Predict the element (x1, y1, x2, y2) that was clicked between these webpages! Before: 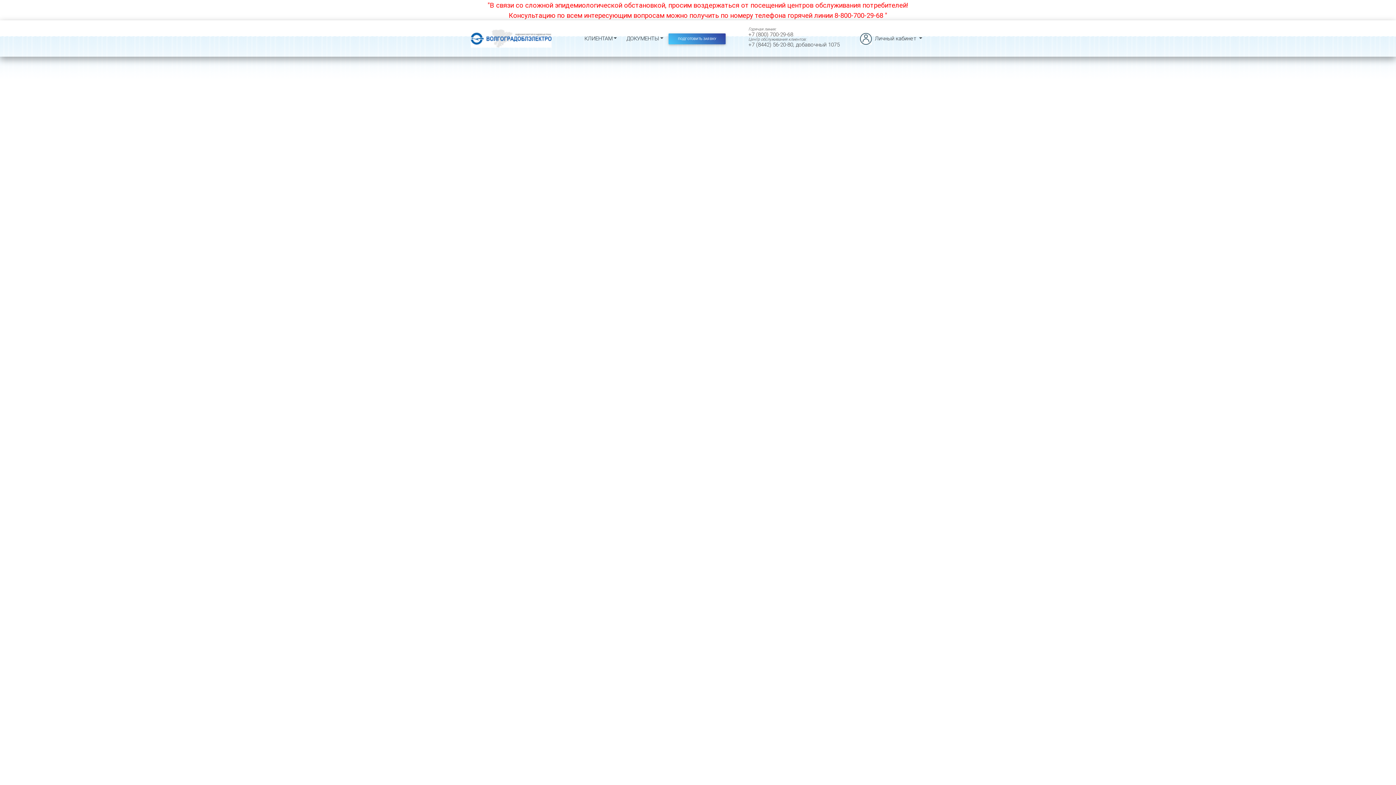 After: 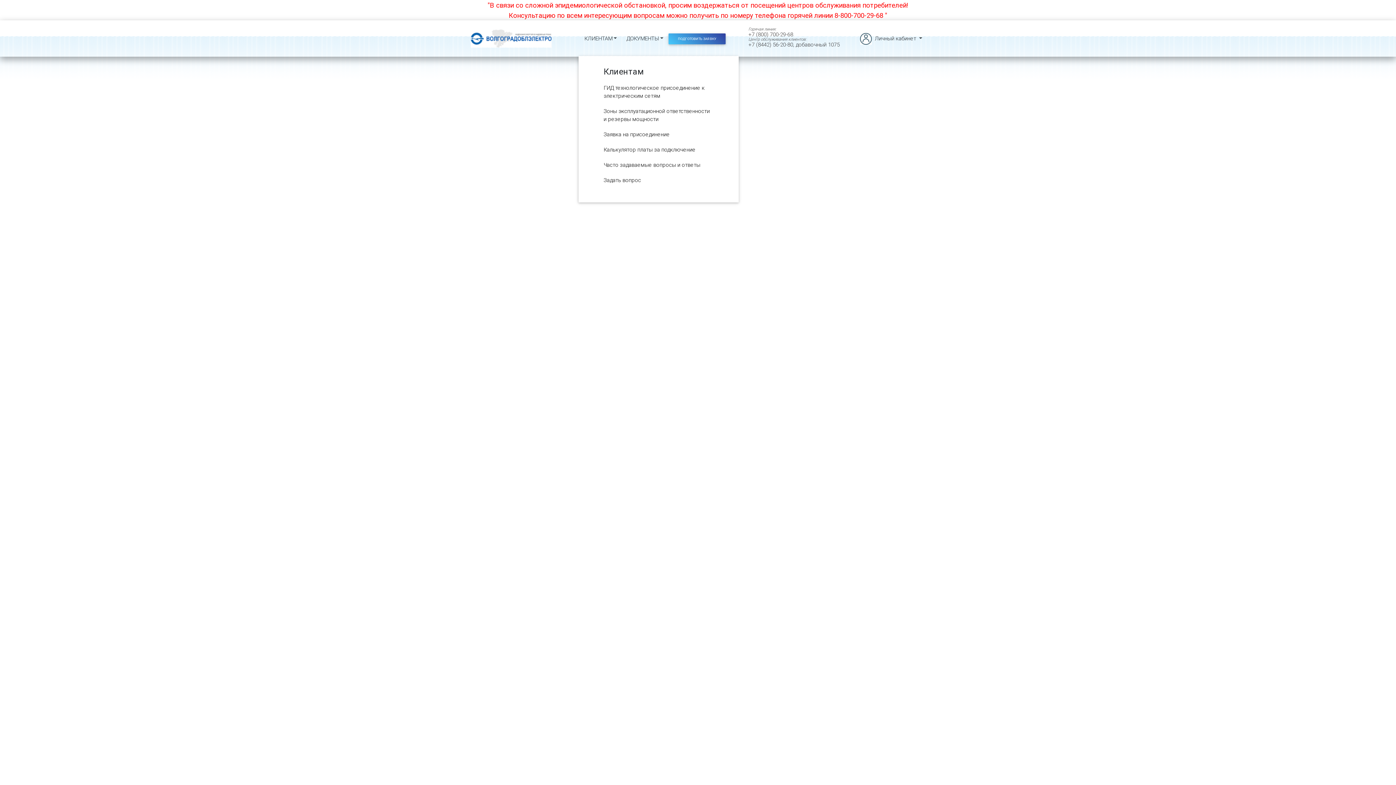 Action: label: КЛИЕНТАМ bbox: (581, 31, 620, 45)